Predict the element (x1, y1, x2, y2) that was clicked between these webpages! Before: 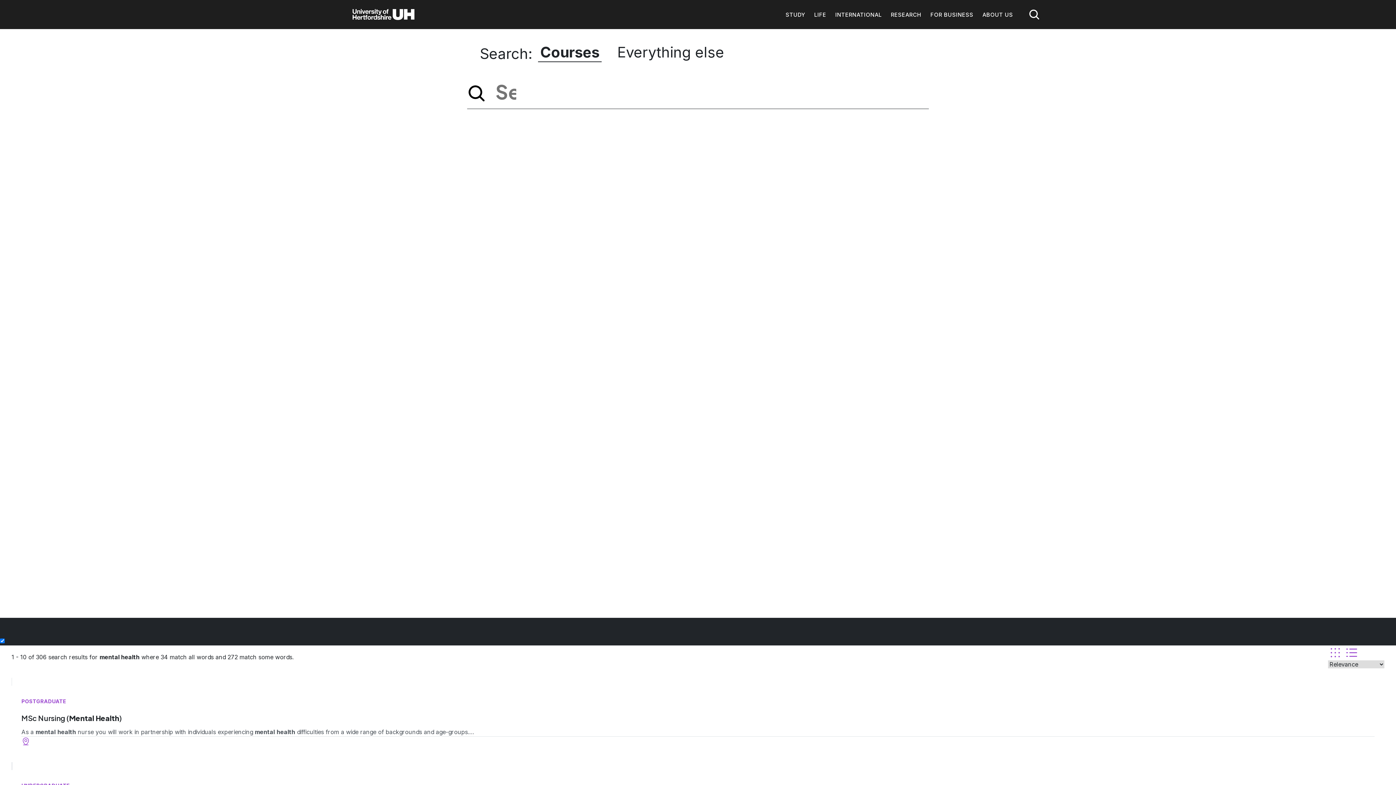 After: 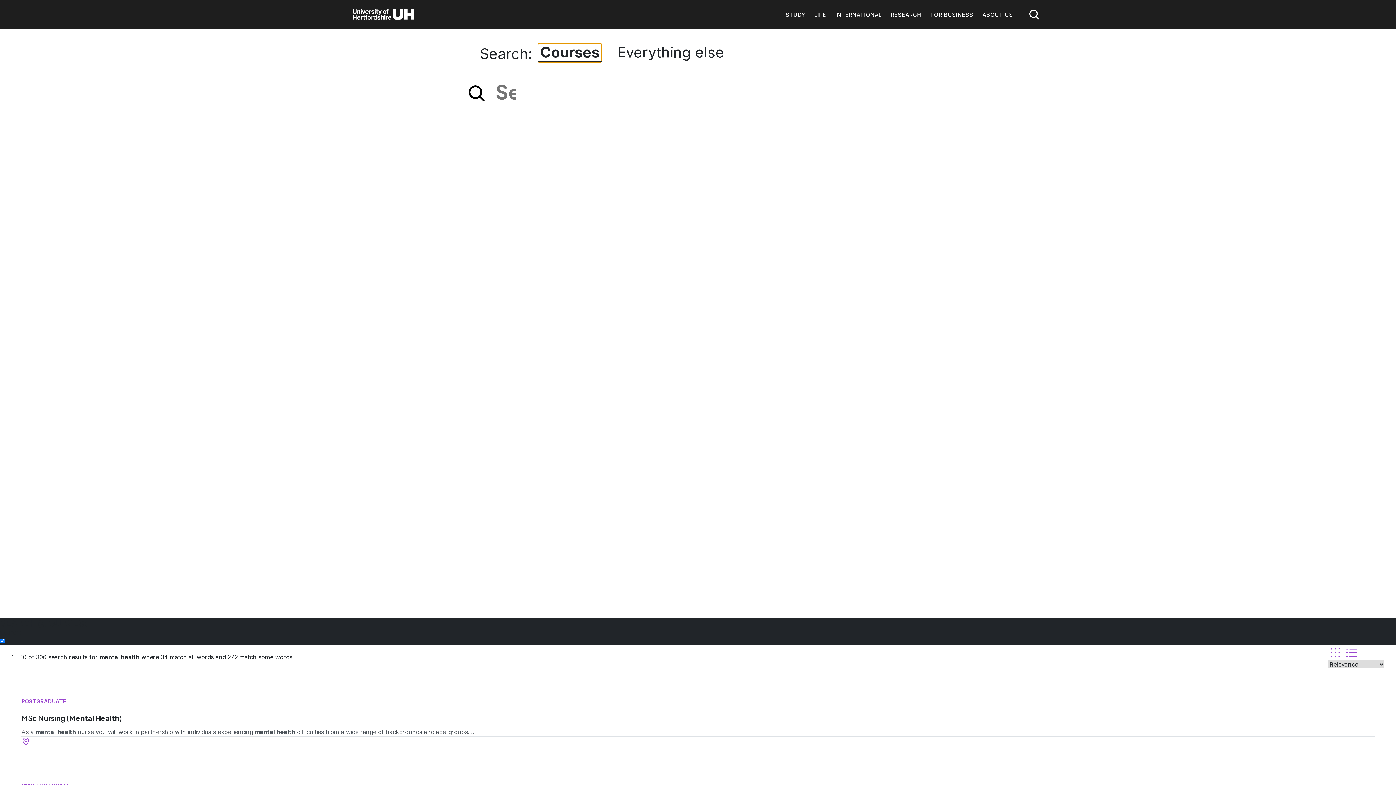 Action: label: Courses bbox: (538, 43, 601, 62)